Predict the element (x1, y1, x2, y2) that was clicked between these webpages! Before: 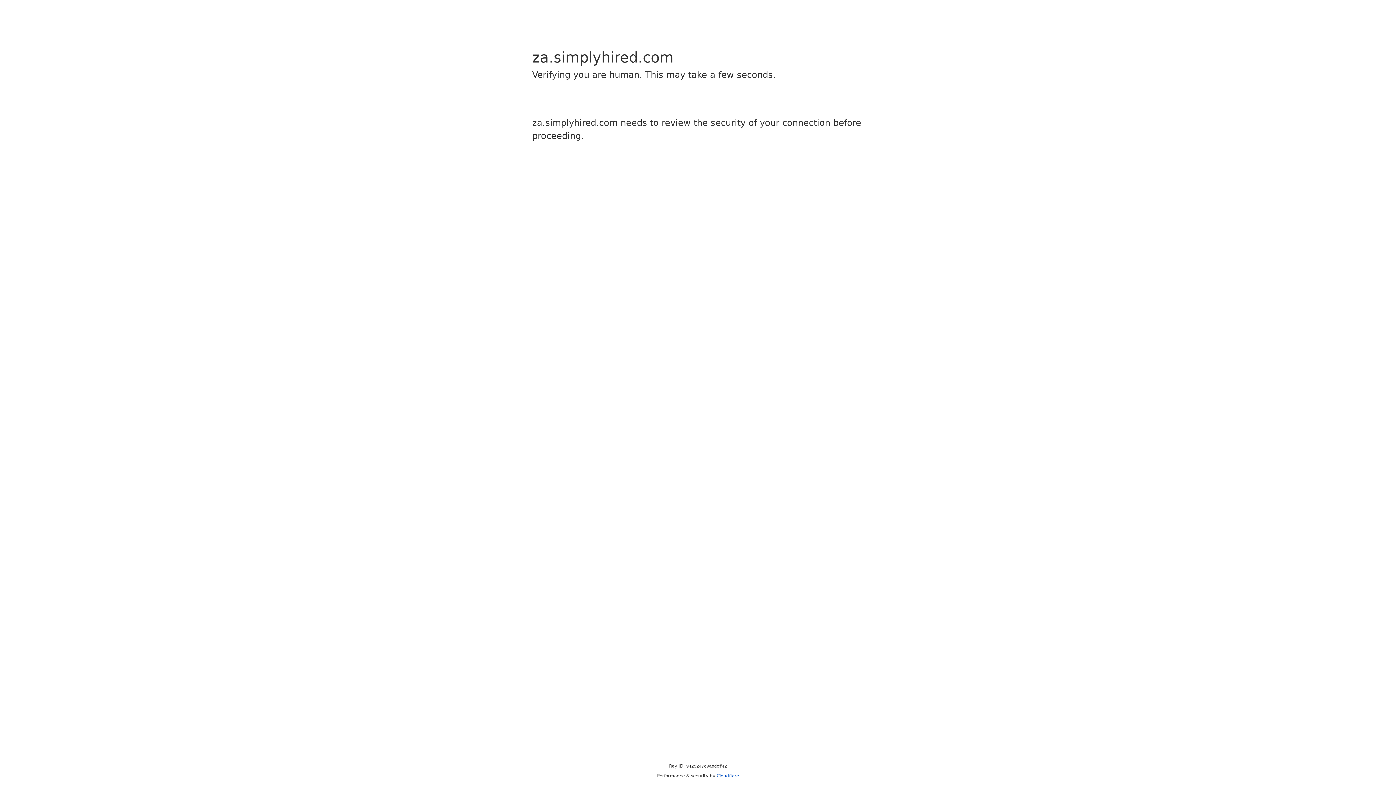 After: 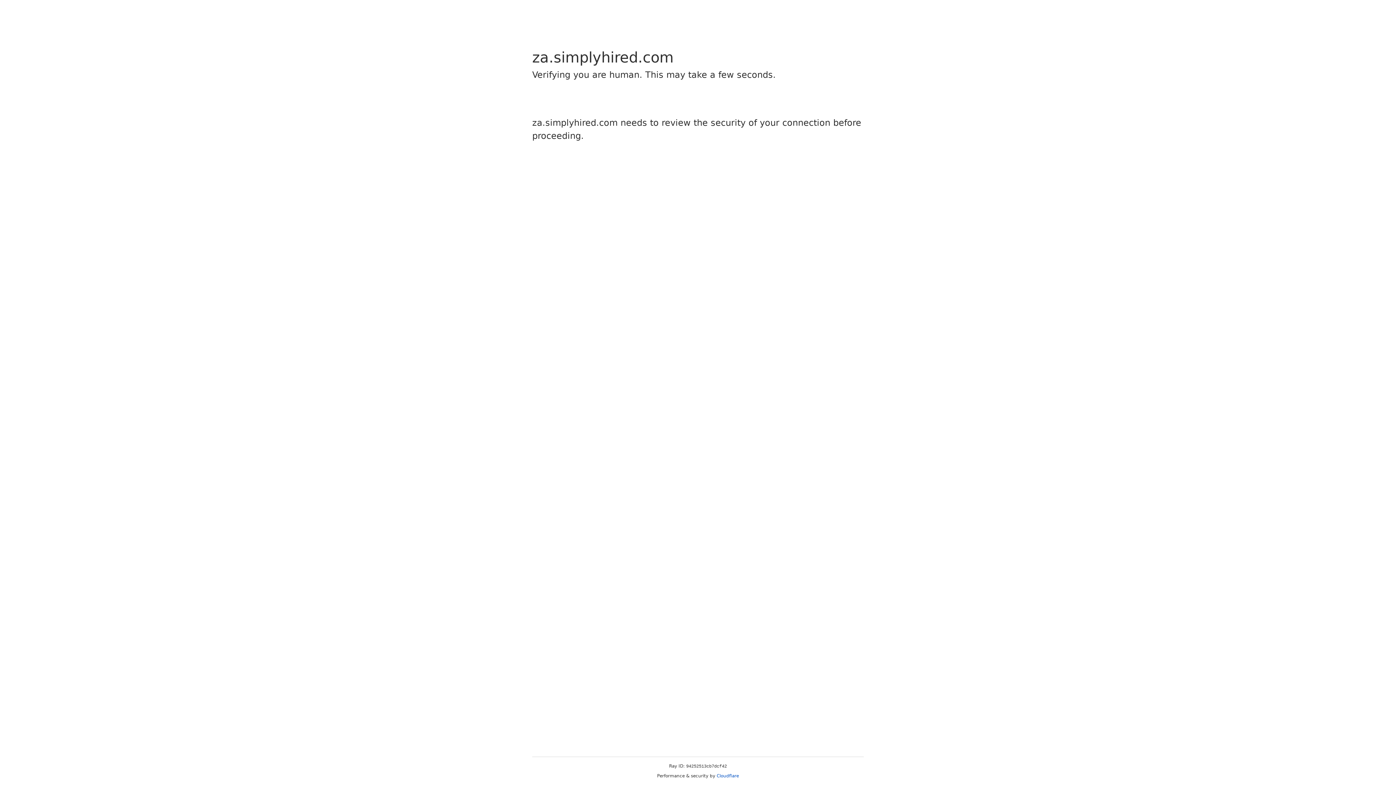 Action: label: Cloudflare bbox: (716, 773, 739, 778)